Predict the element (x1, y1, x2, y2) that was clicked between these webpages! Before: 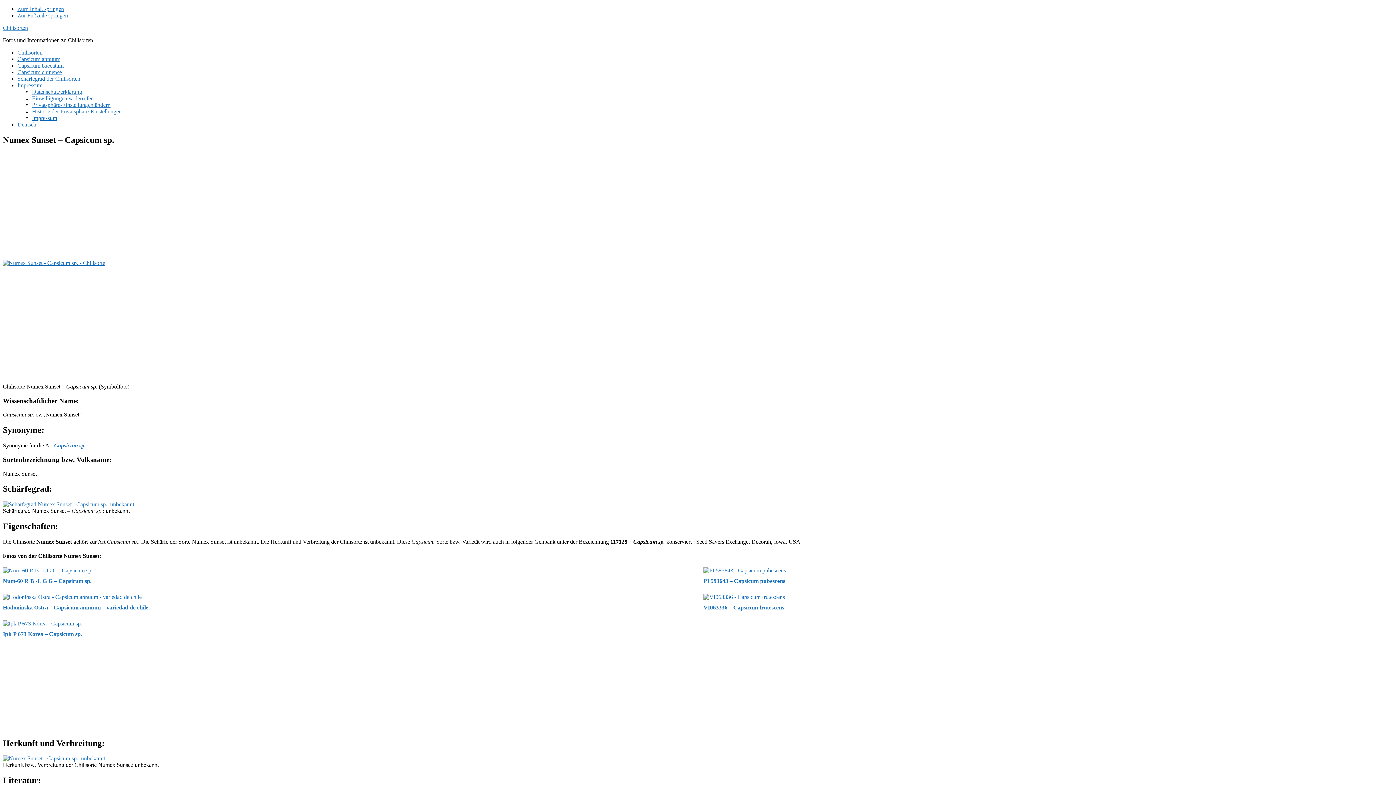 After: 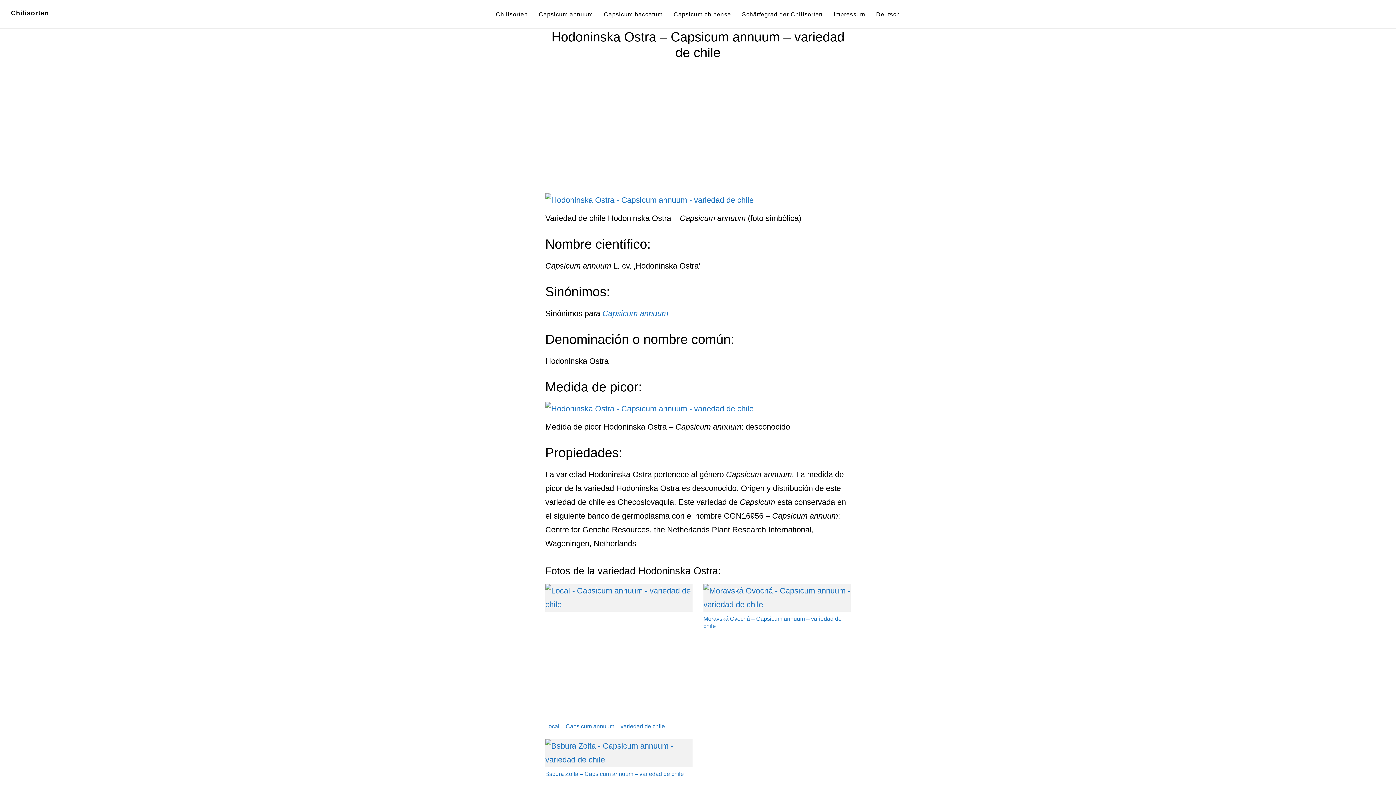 Action: bbox: (2, 604, 148, 610) label: Hodoninska Ostra – Capsicum annuum – variedad de chile